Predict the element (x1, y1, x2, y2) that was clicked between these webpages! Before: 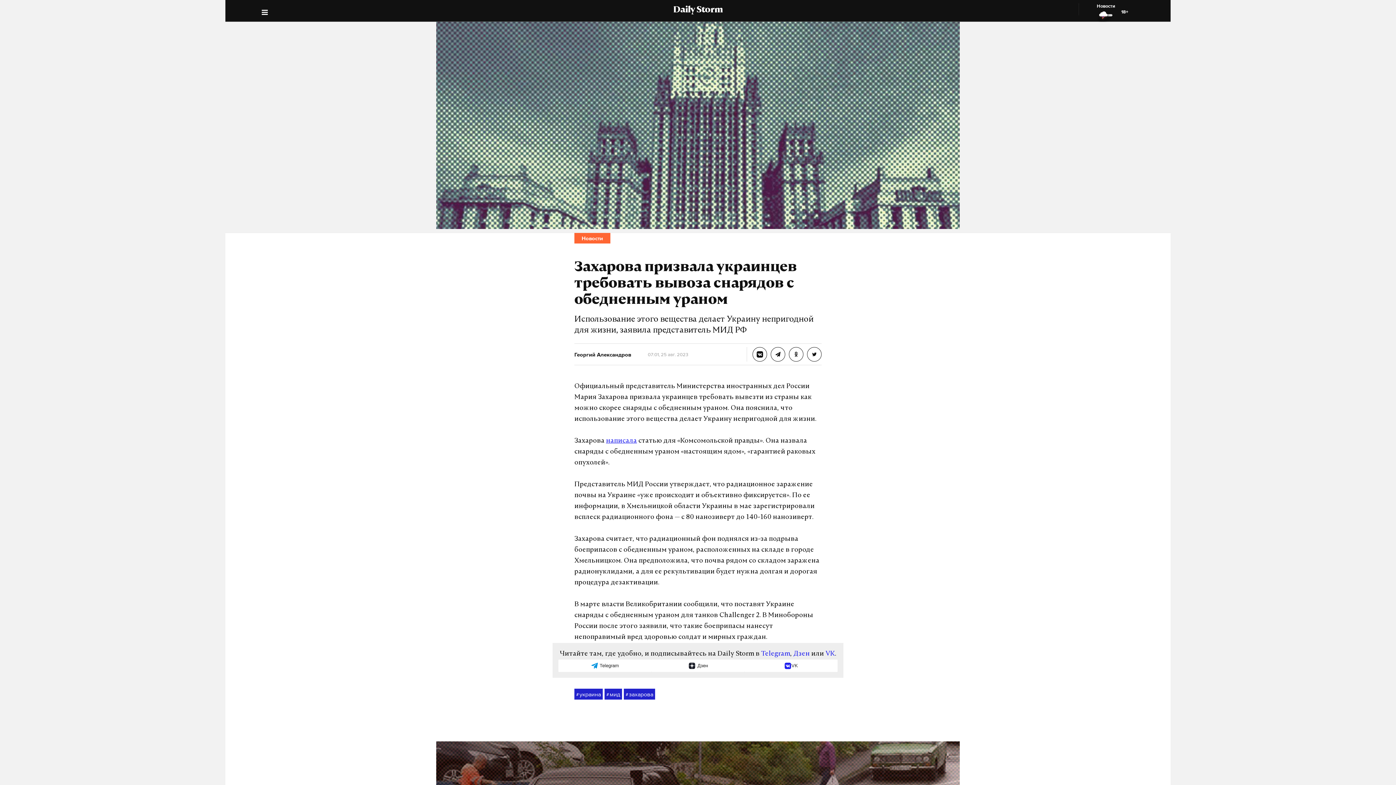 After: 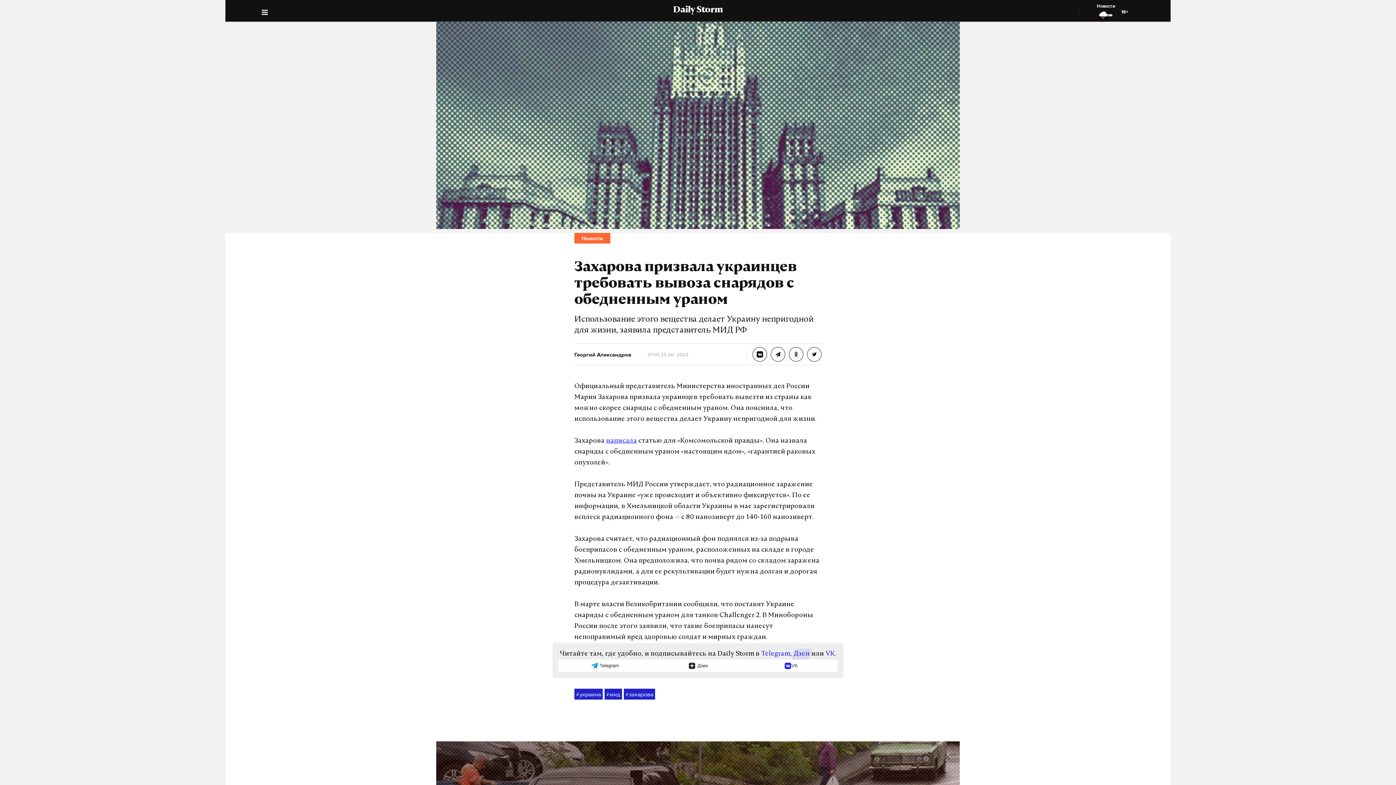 Action: bbox: (793, 649, 810, 660) label: Дзен